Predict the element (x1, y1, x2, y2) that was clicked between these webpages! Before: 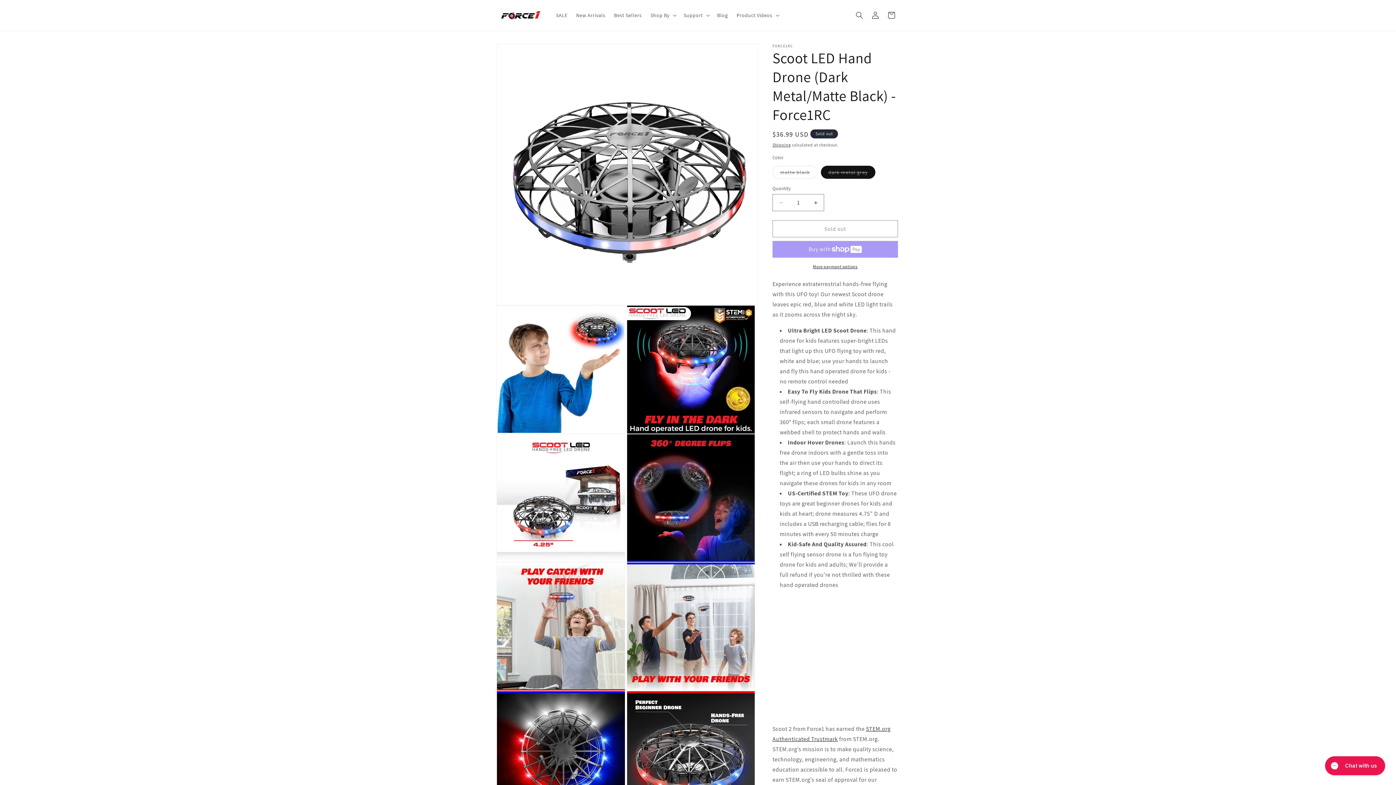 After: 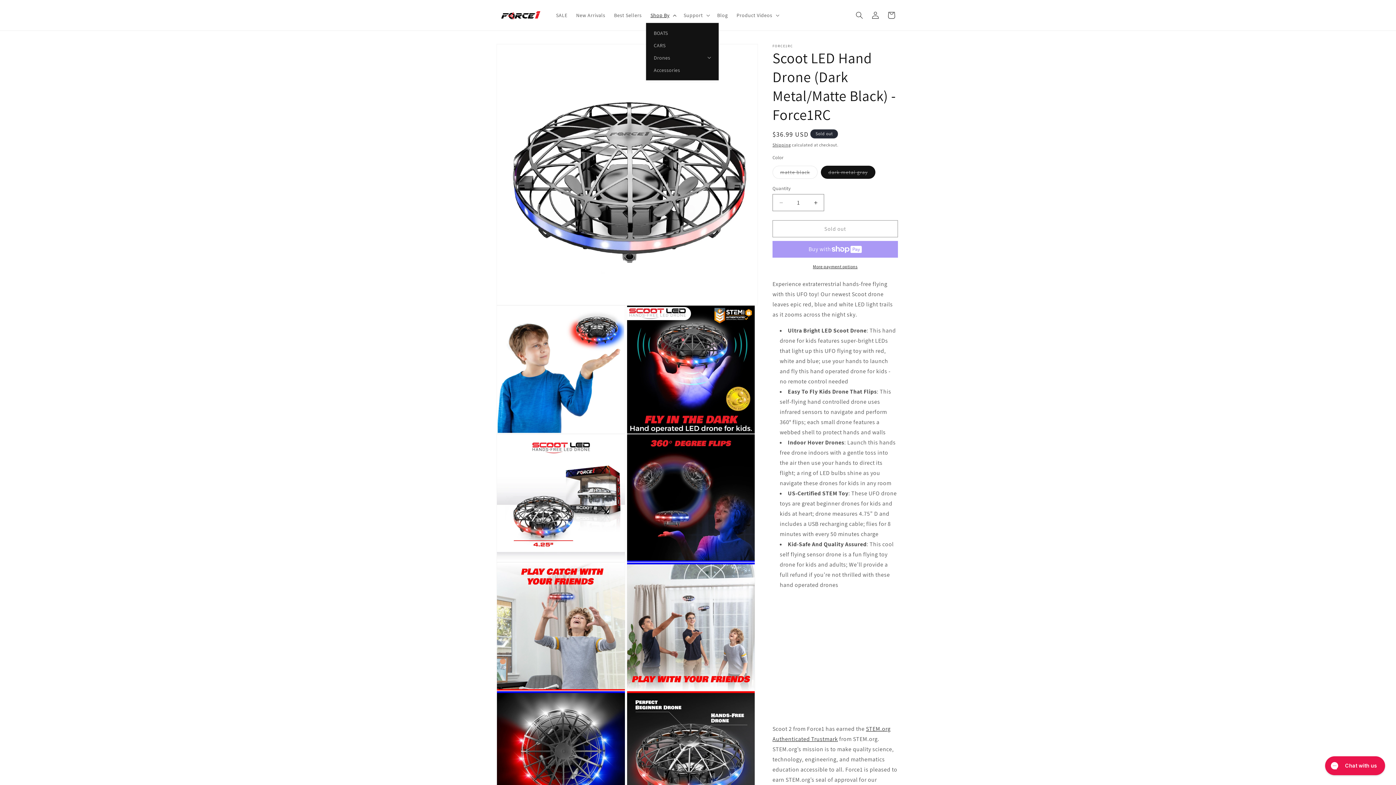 Action: label: Shop By bbox: (646, 7, 679, 22)